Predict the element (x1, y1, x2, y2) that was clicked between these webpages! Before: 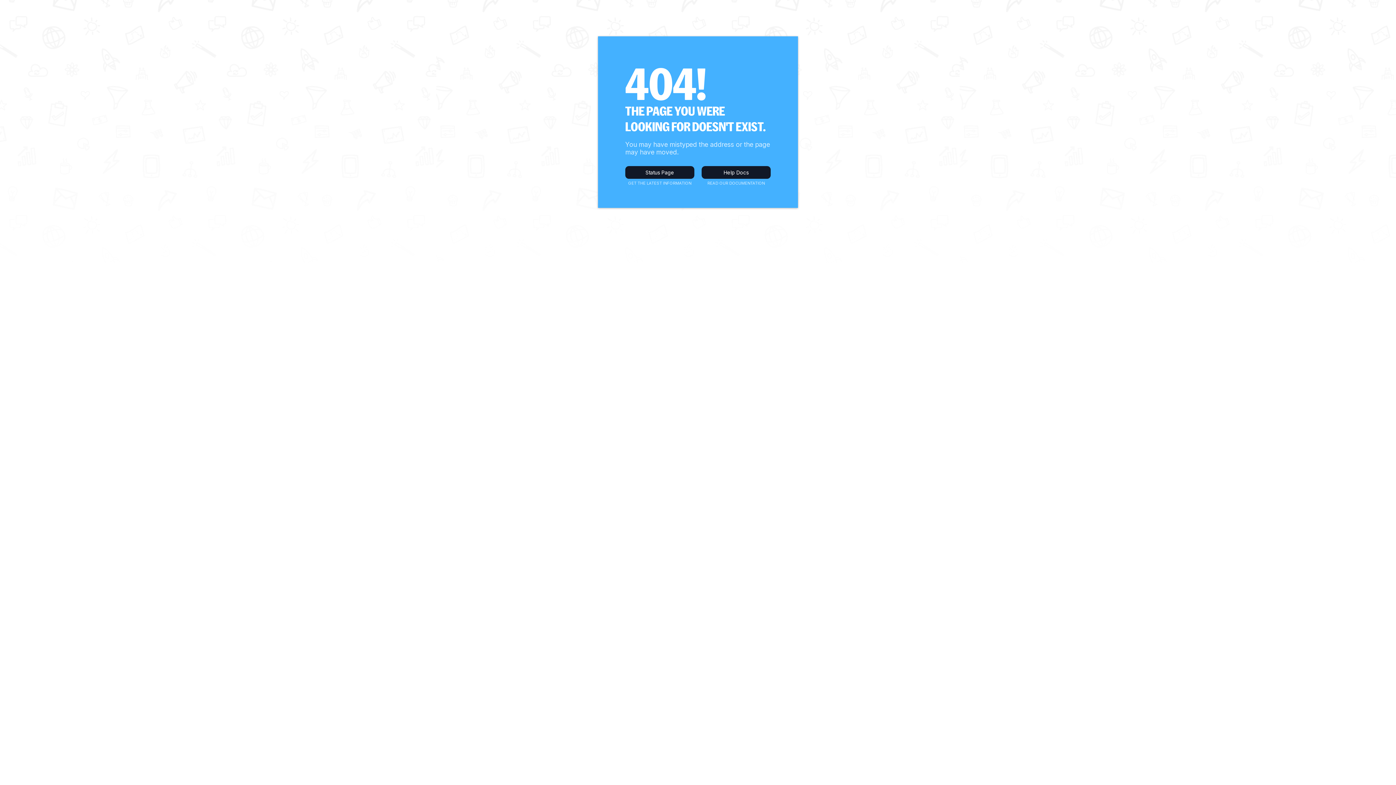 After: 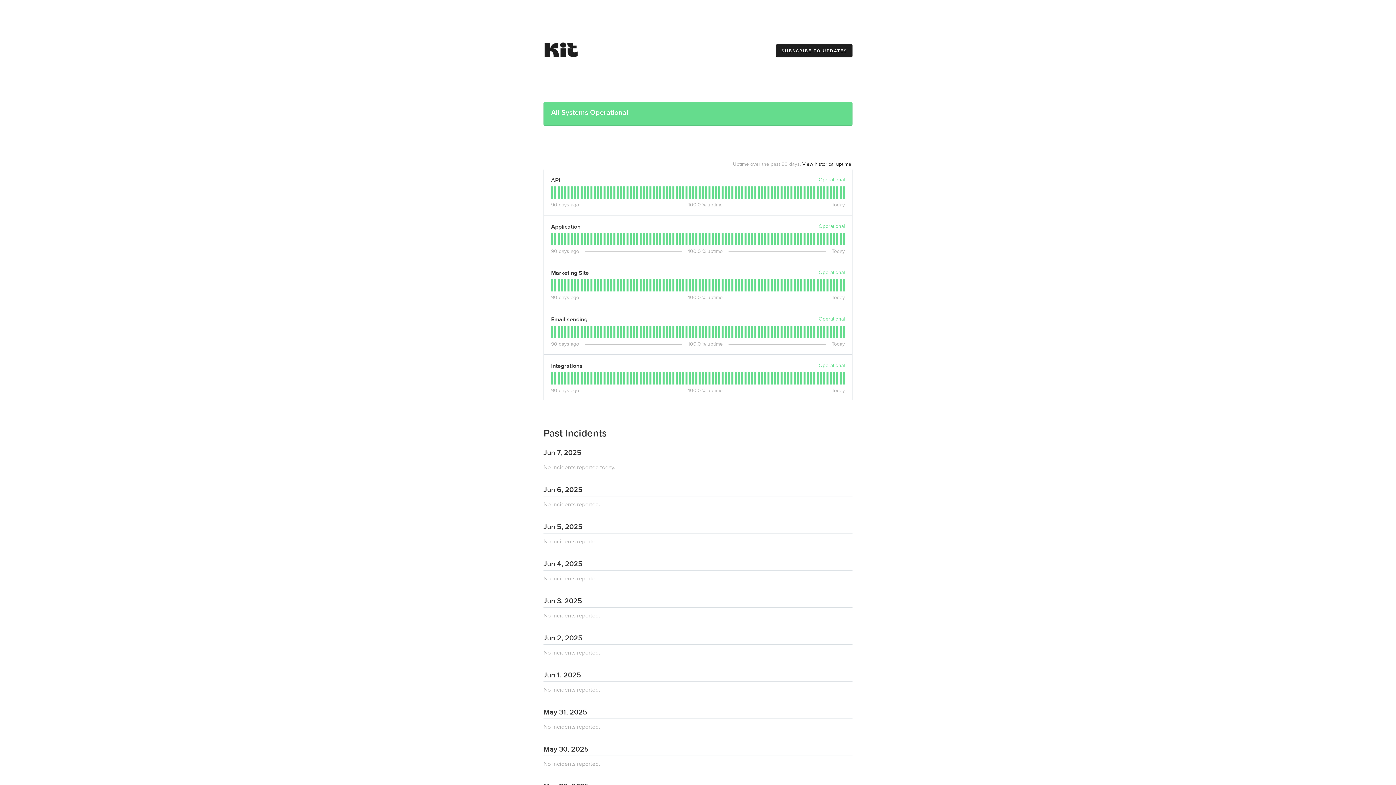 Action: label: Status Page bbox: (625, 166, 694, 178)